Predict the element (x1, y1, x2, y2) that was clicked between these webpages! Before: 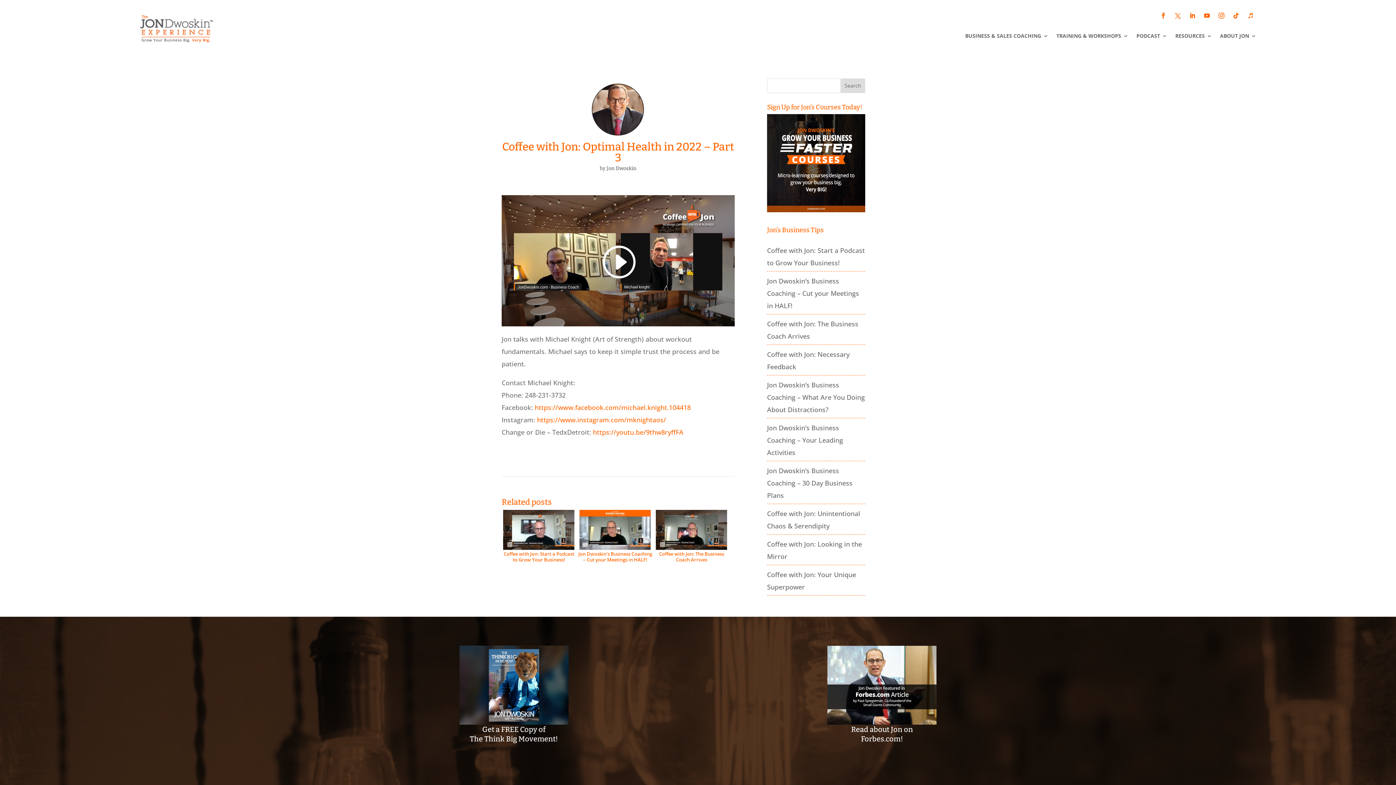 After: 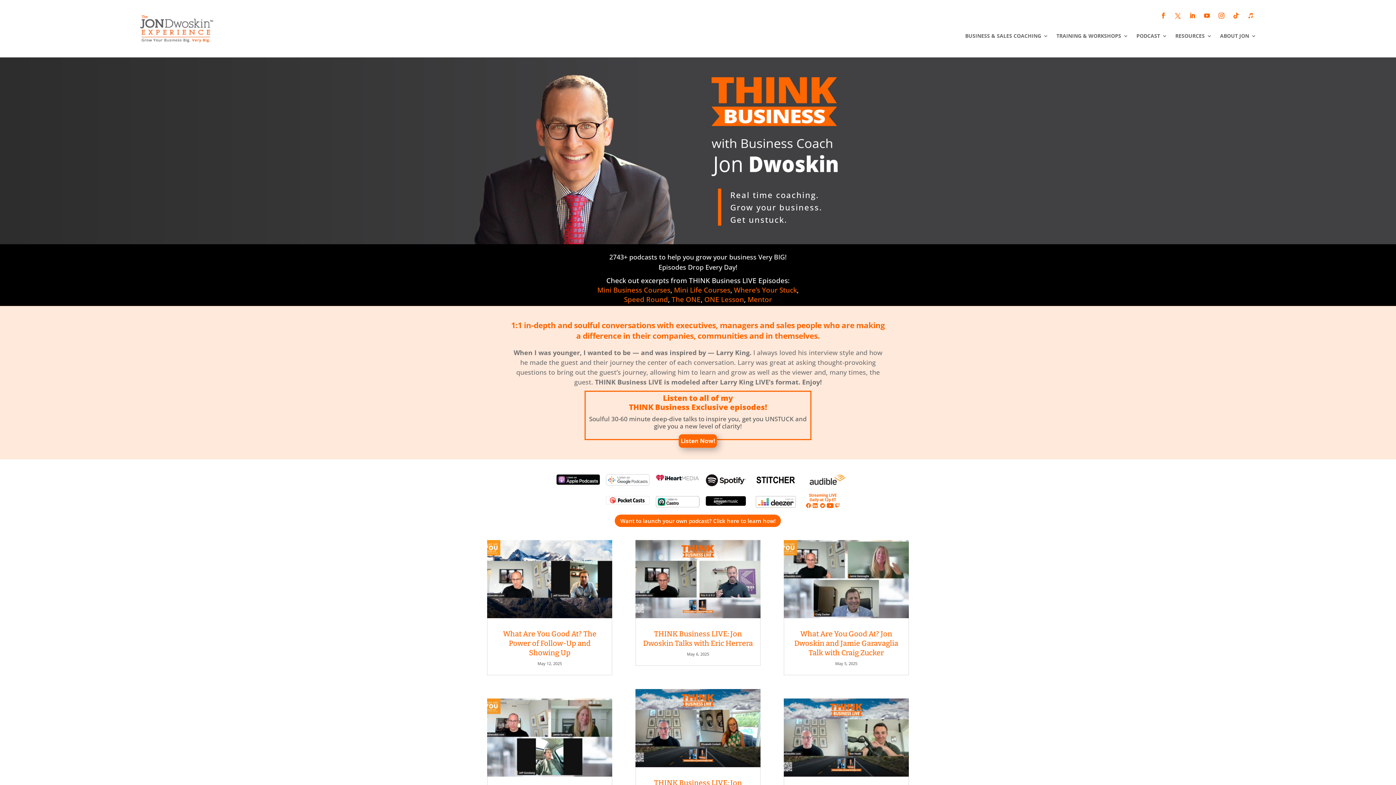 Action: bbox: (1136, 33, 1167, 41) label: PODCAST